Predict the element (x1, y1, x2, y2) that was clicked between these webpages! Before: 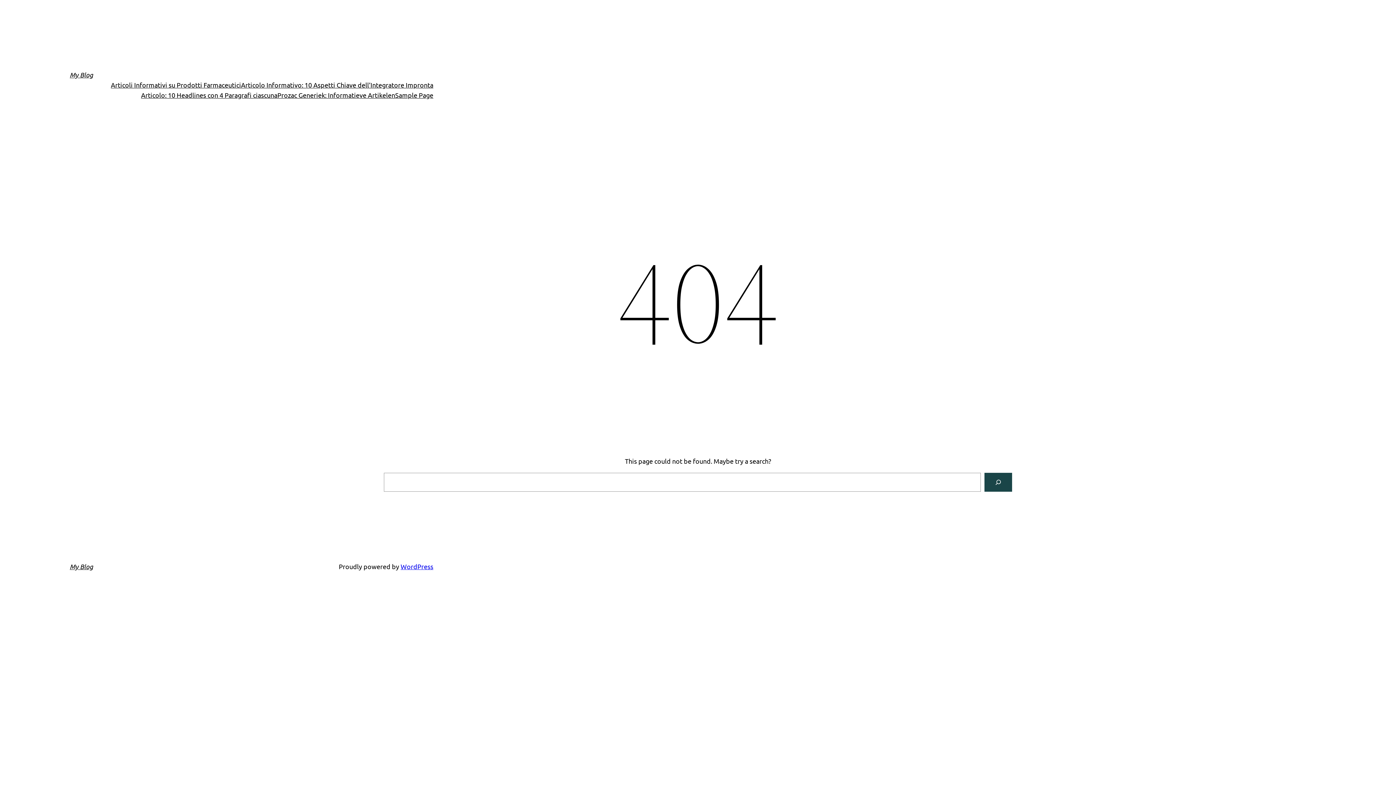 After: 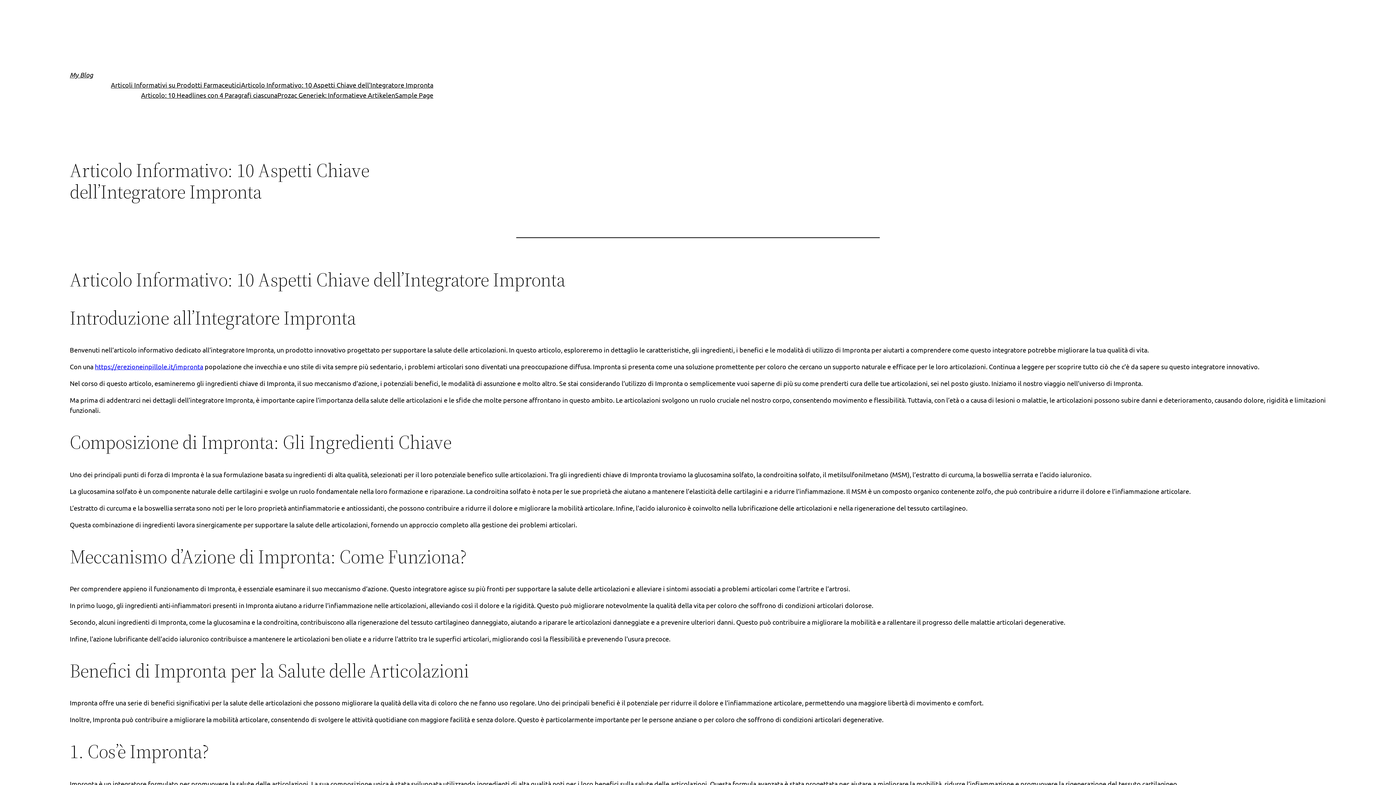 Action: bbox: (241, 80, 433, 90) label: Articolo Informativo: 10 Aspetti Chiave dell’Integratore Impronta